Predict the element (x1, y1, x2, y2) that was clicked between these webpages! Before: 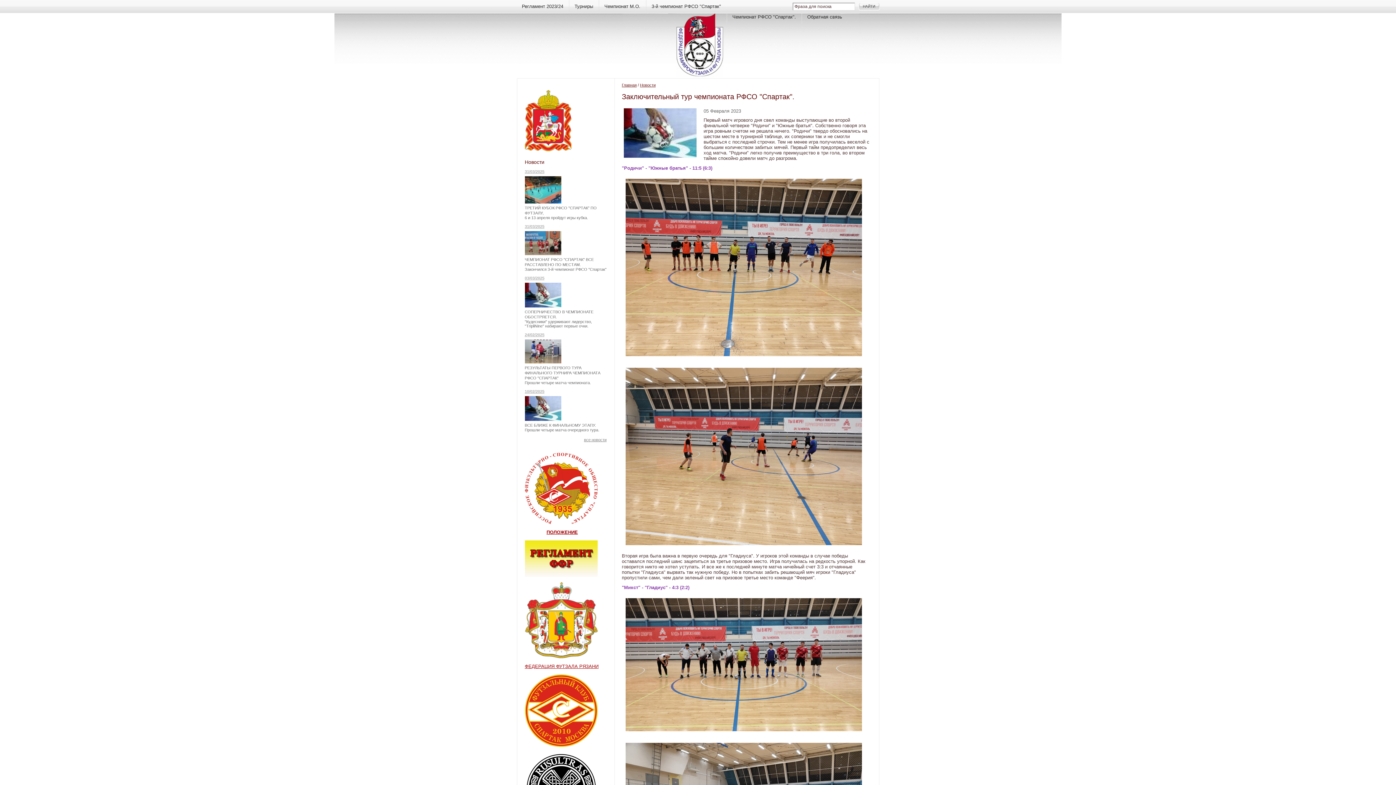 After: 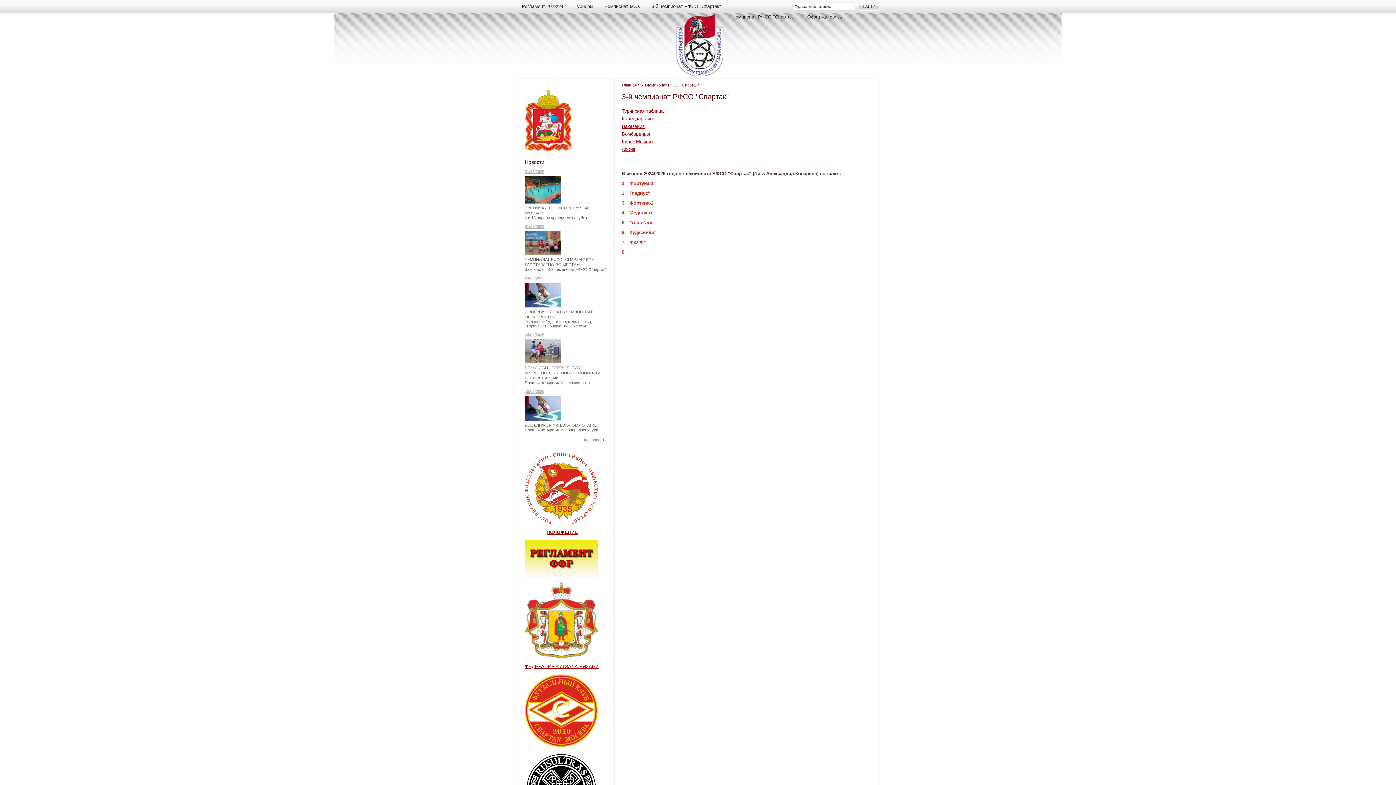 Action: bbox: (646, 0, 726, 13) label: 3-й чемпионат РФСО "Спартак"